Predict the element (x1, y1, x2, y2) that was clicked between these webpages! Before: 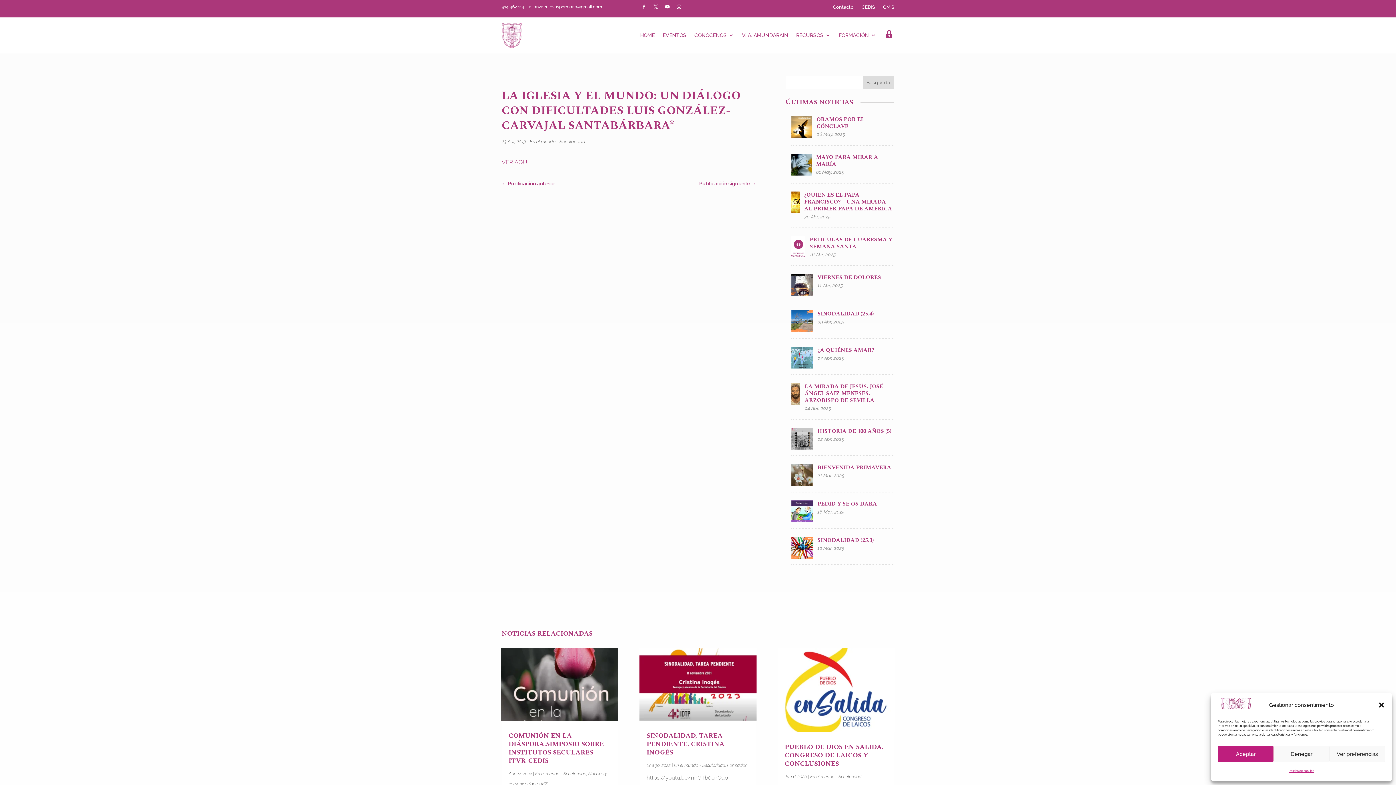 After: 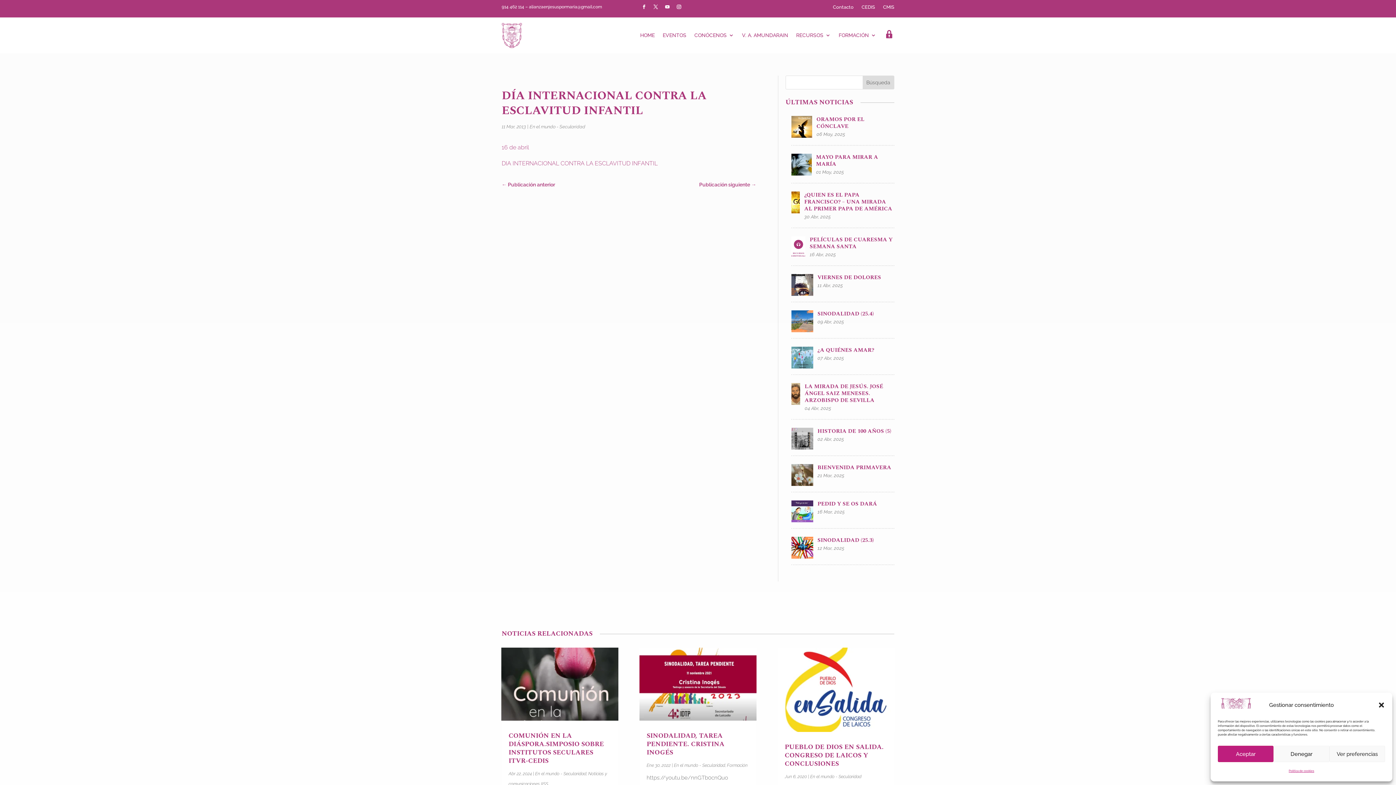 Action: bbox: (501, 178, 555, 188) label: ← Publicación anterior